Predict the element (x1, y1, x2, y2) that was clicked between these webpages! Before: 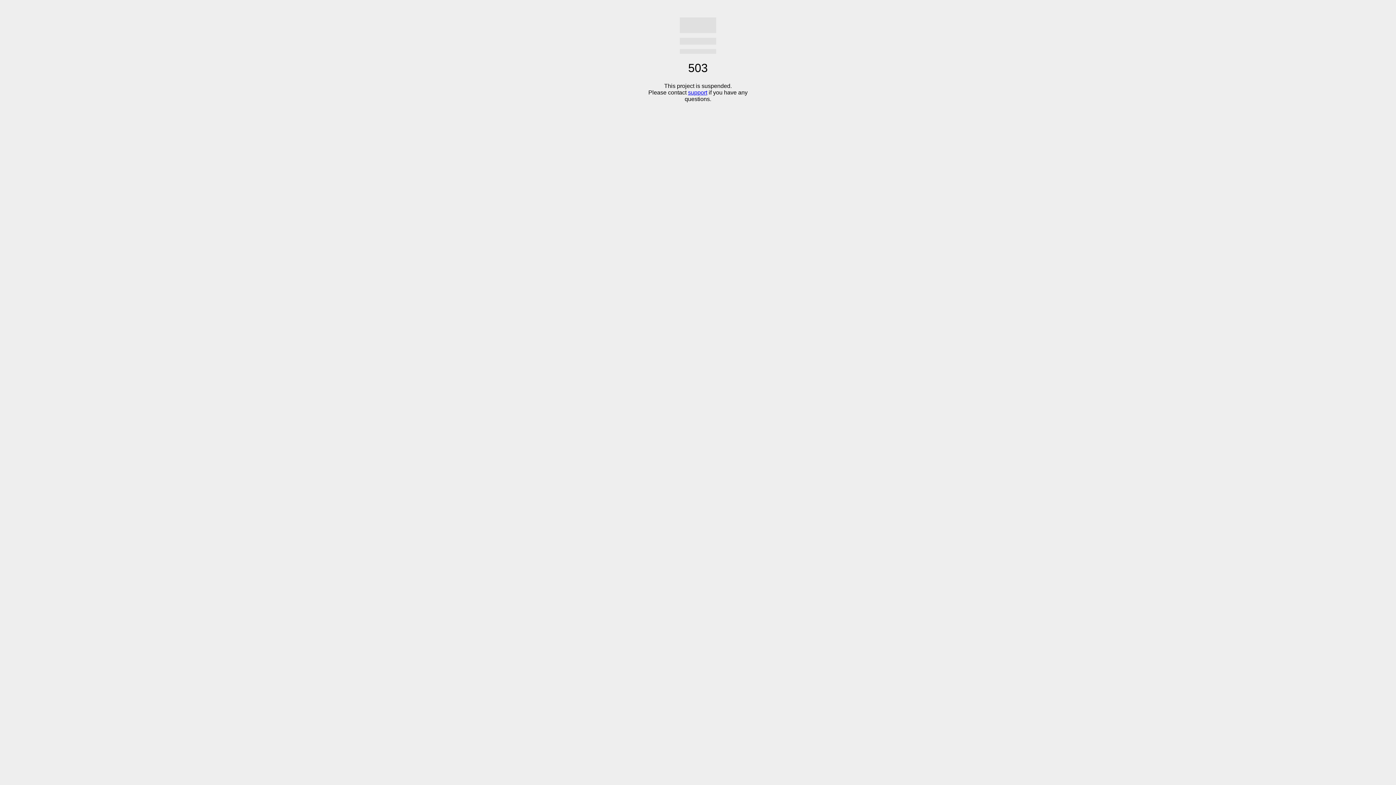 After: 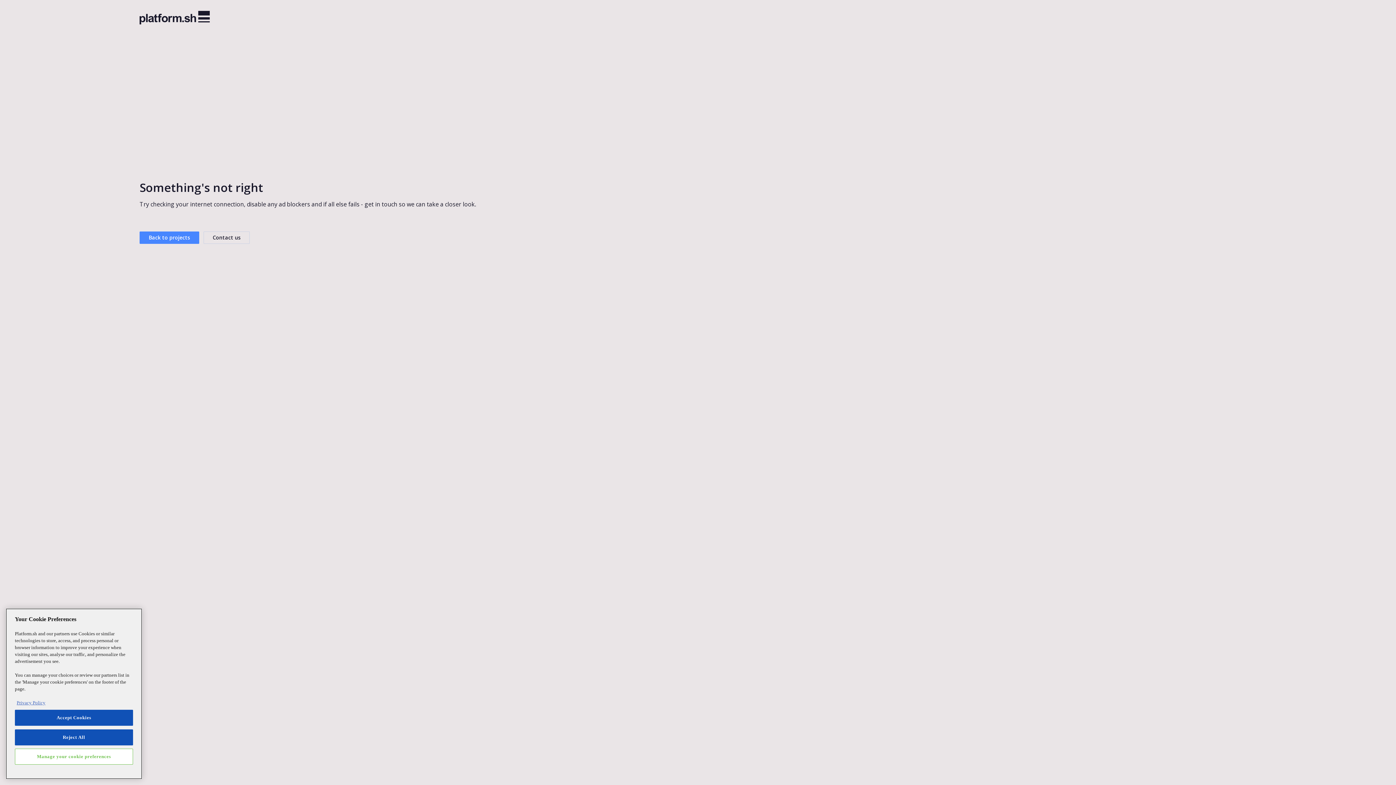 Action: bbox: (688, 89, 707, 95) label: support